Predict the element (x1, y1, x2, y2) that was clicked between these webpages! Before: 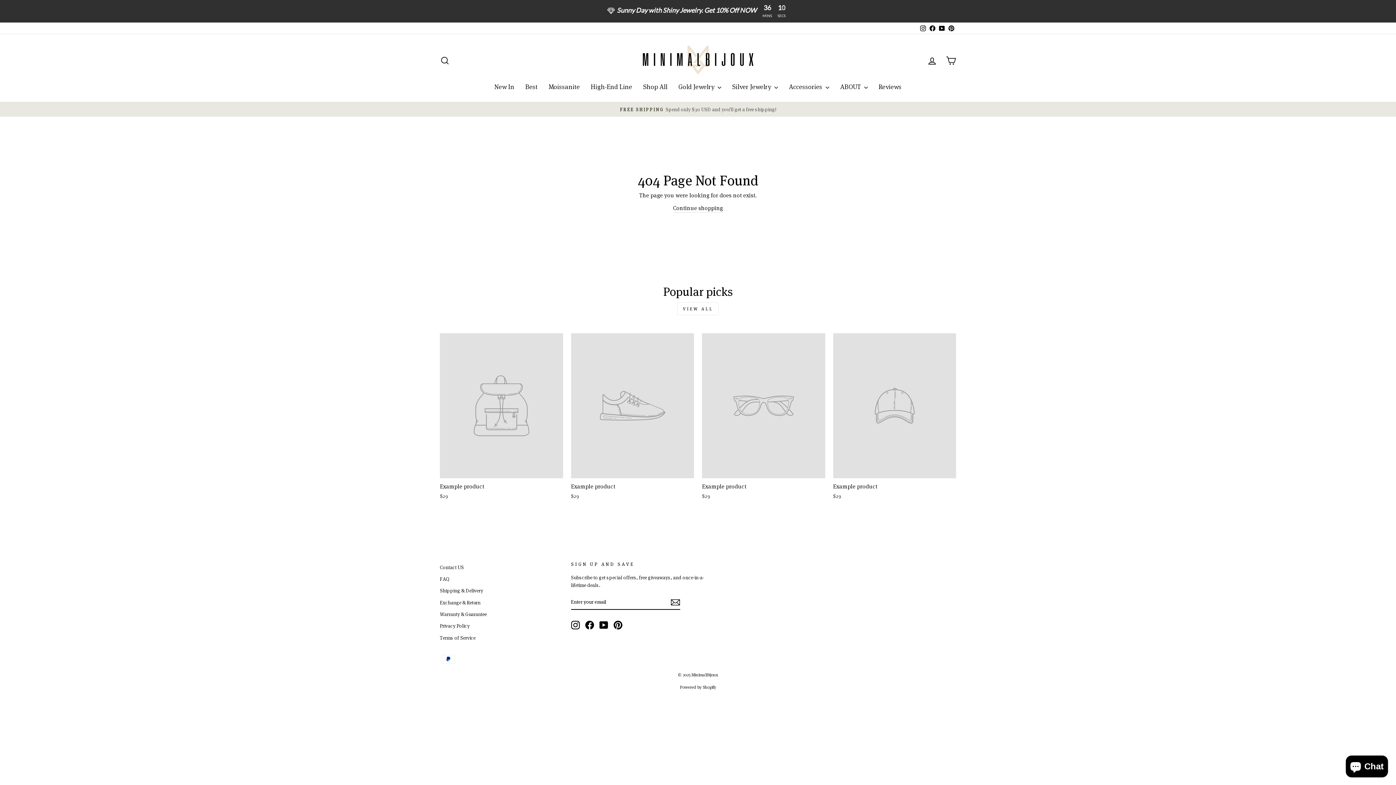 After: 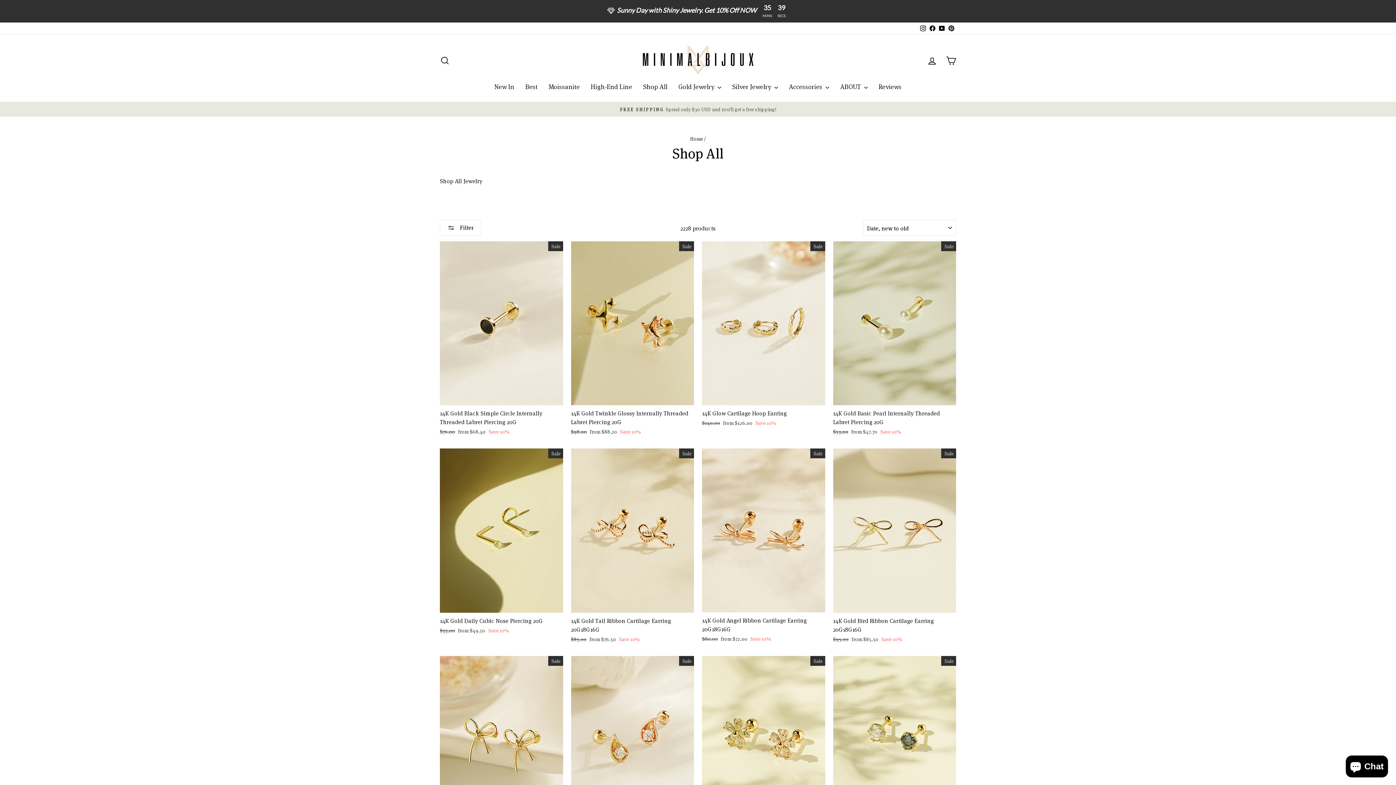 Action: label: Shop All bbox: (637, 78, 673, 94)